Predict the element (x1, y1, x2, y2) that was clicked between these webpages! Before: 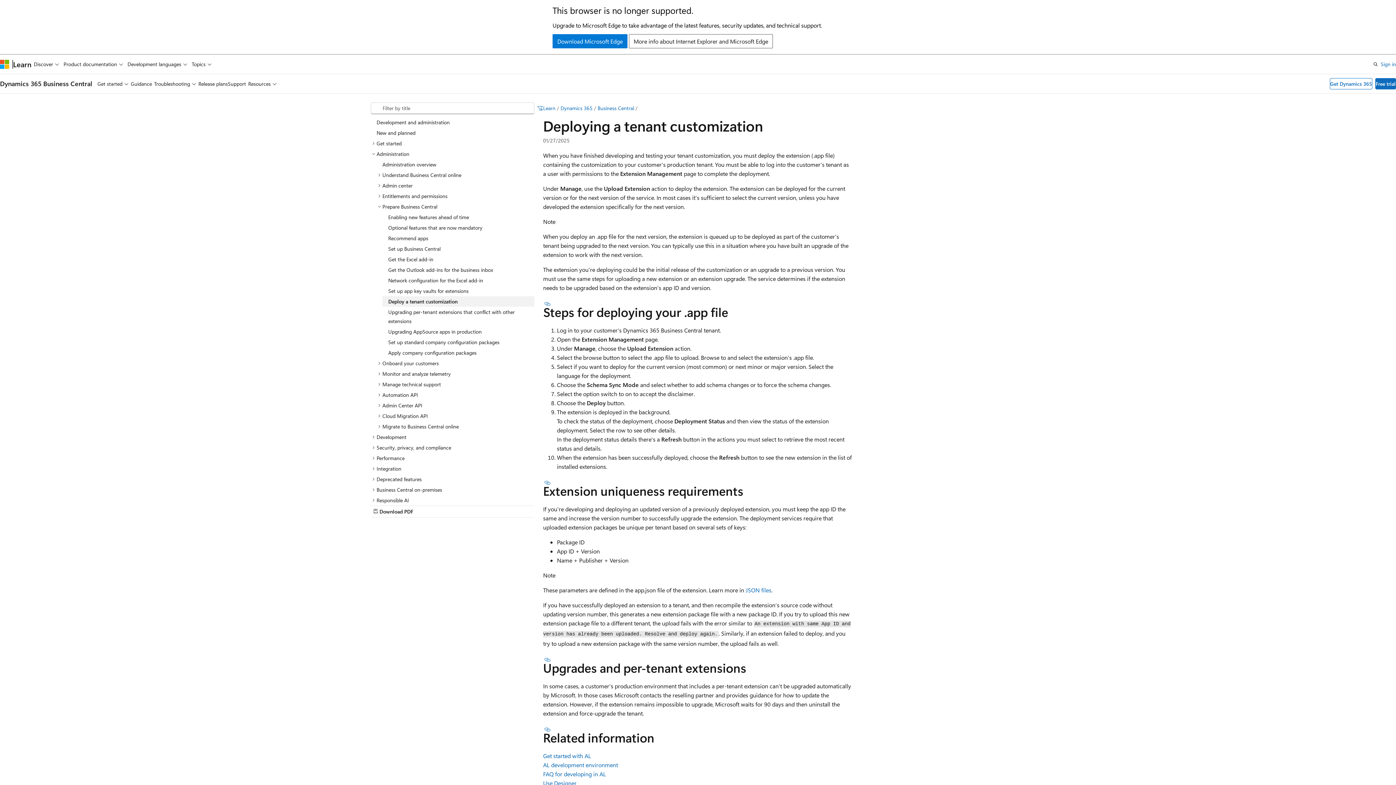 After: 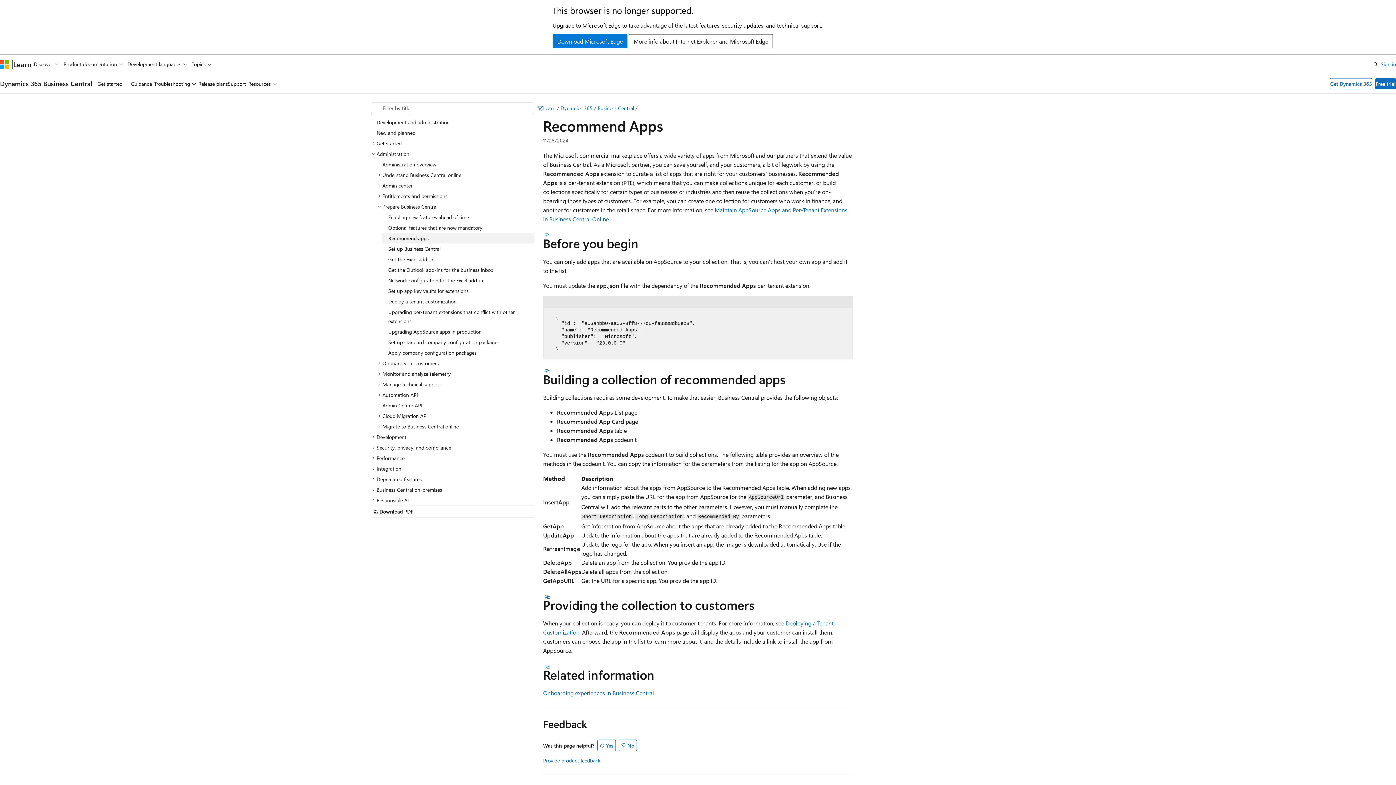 Action: bbox: (382, 232, 534, 243) label: Recommend apps